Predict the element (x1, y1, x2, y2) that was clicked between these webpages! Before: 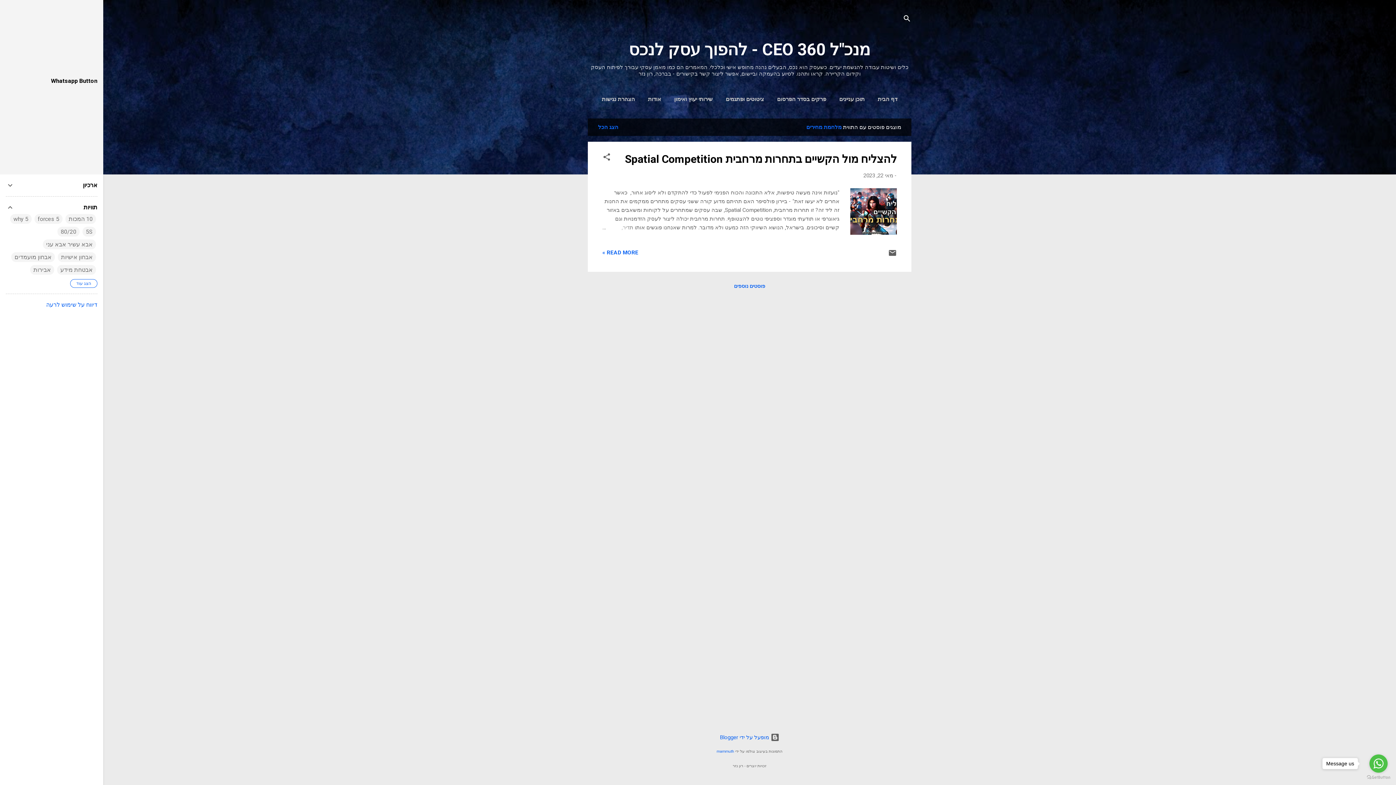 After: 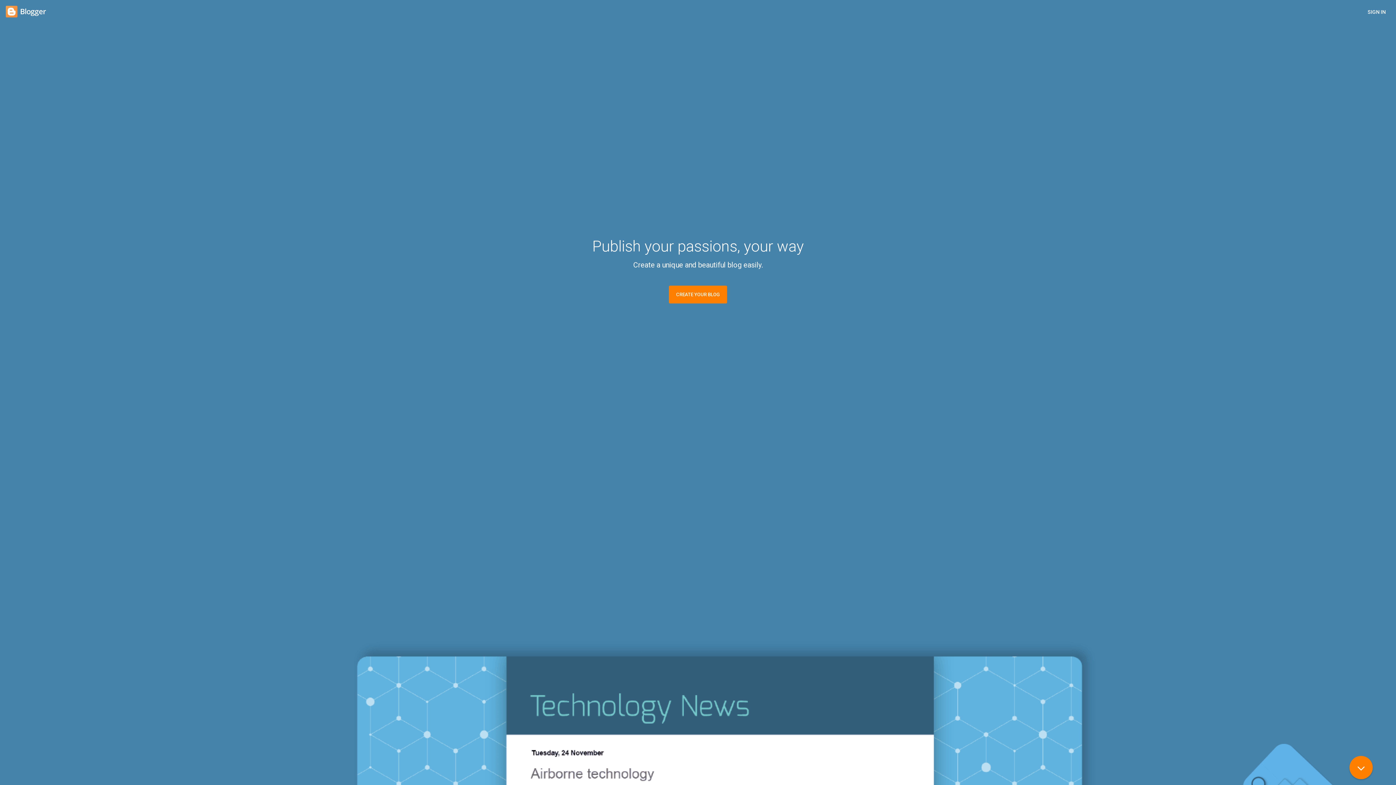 Action: bbox: (720, 734, 779, 740) label:  ‏מופעל על ידי Blogger